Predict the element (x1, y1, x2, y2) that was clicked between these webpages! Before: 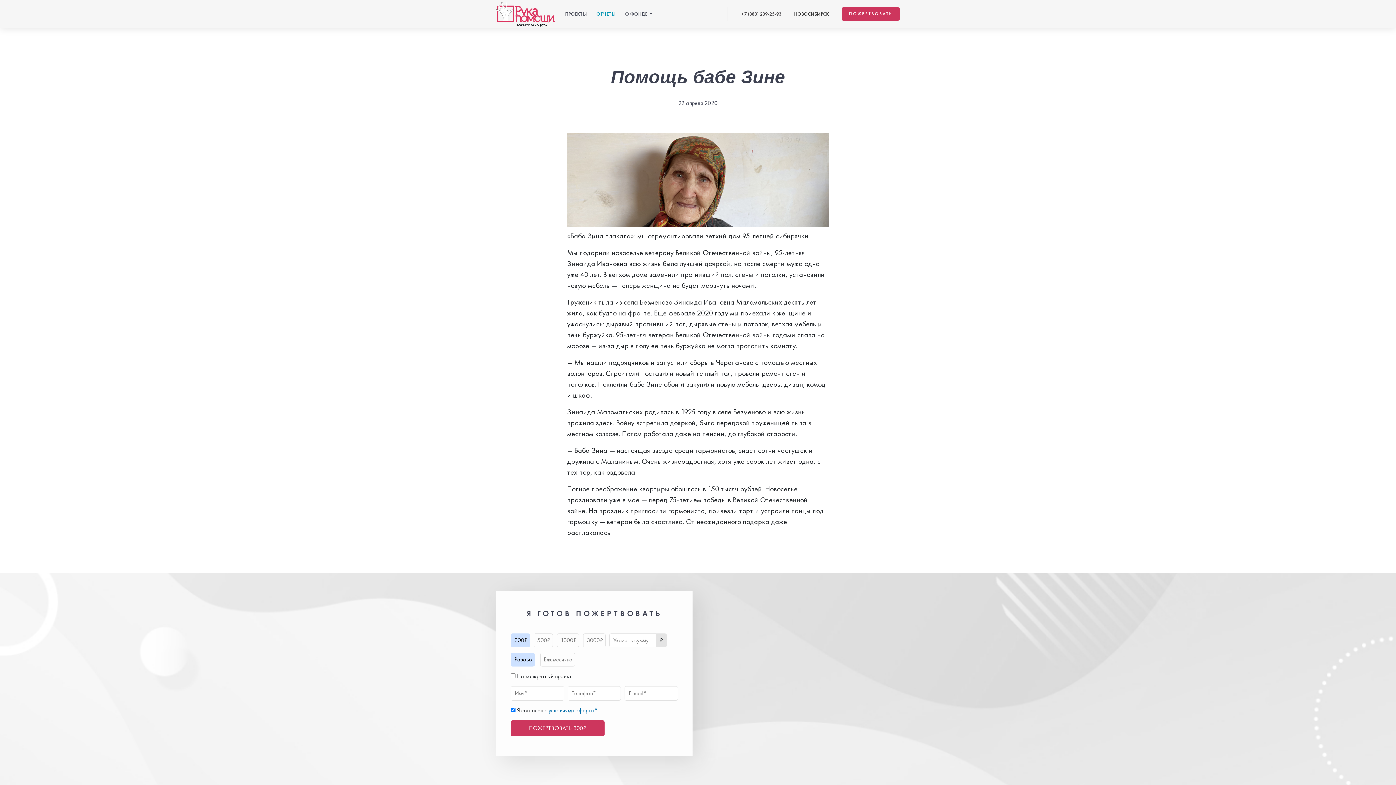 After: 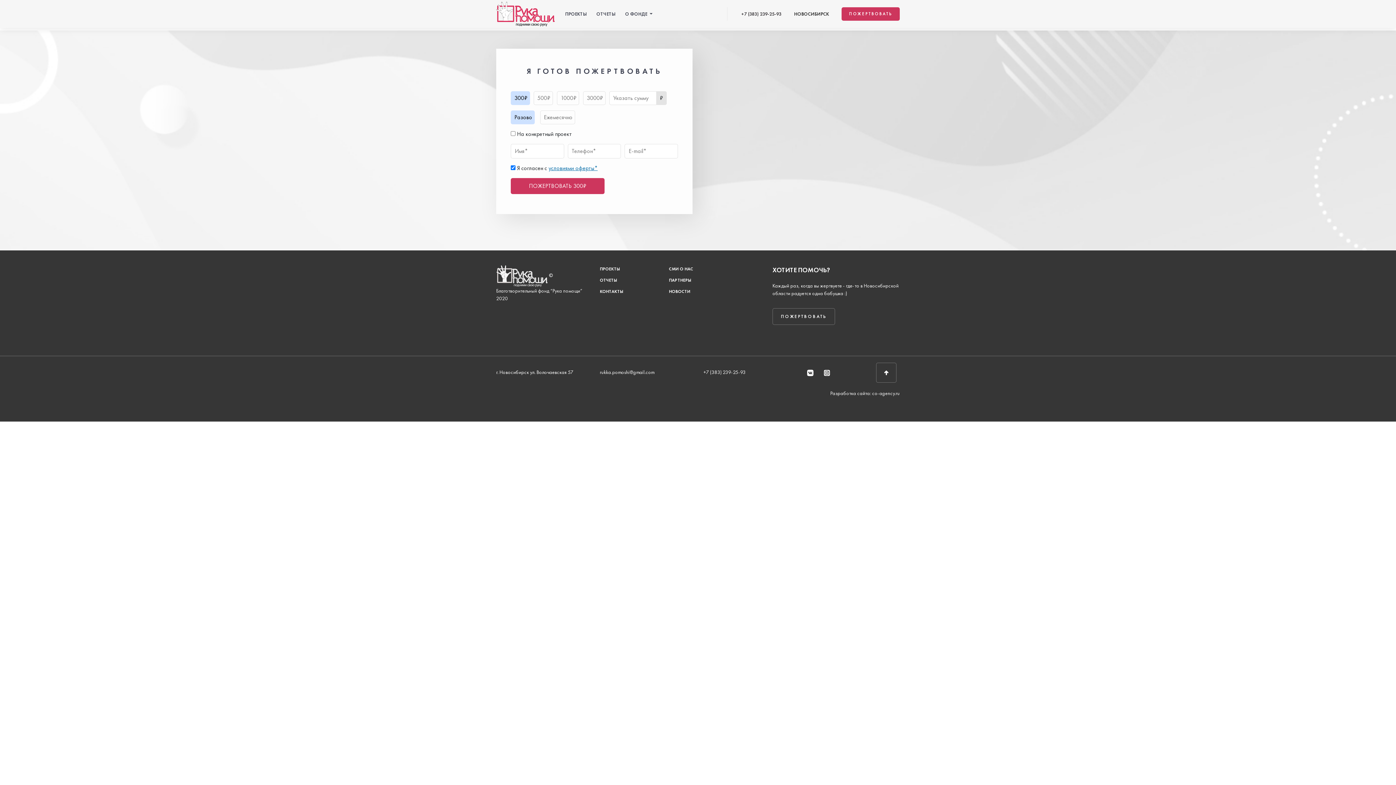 Action: label: ПОЖЕРТВОВАТЬ bbox: (841, 7, 900, 20)